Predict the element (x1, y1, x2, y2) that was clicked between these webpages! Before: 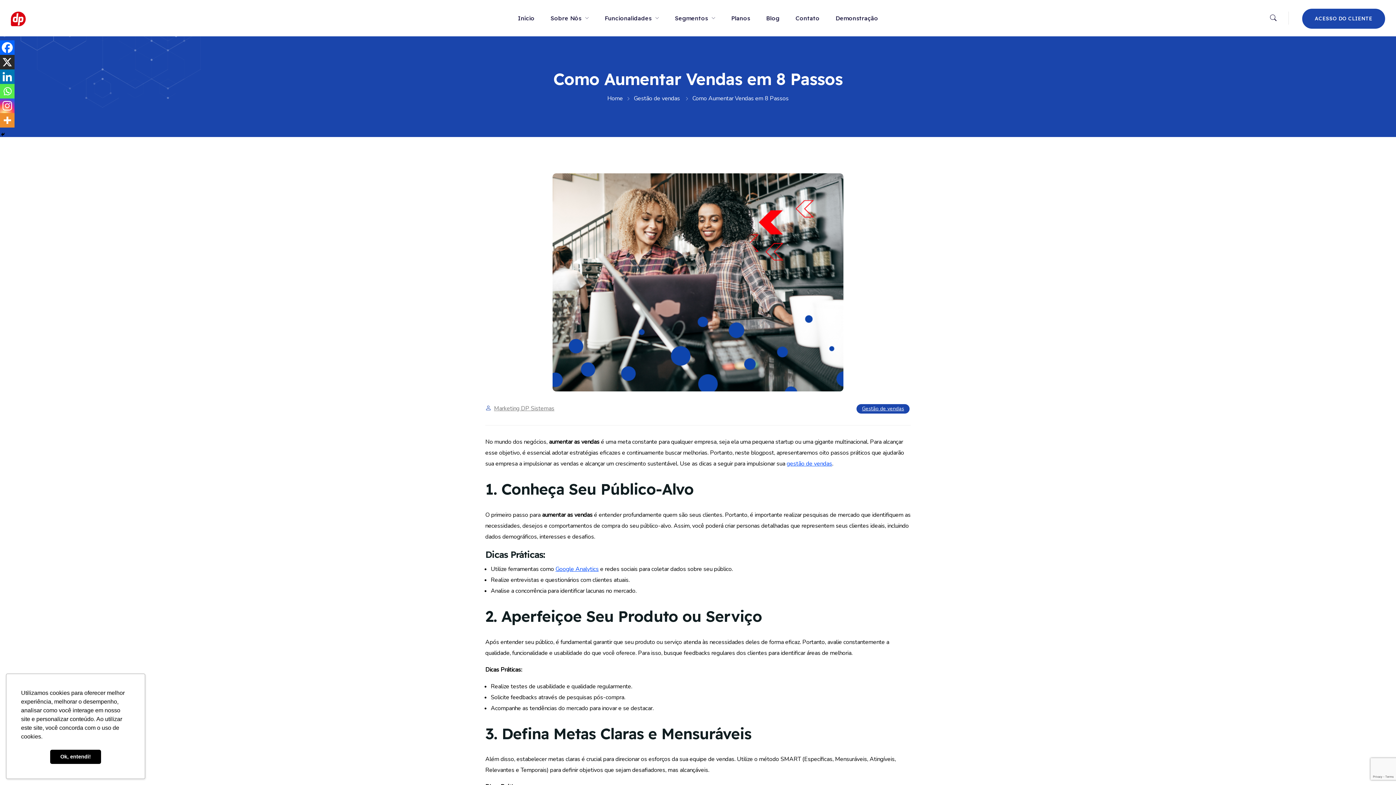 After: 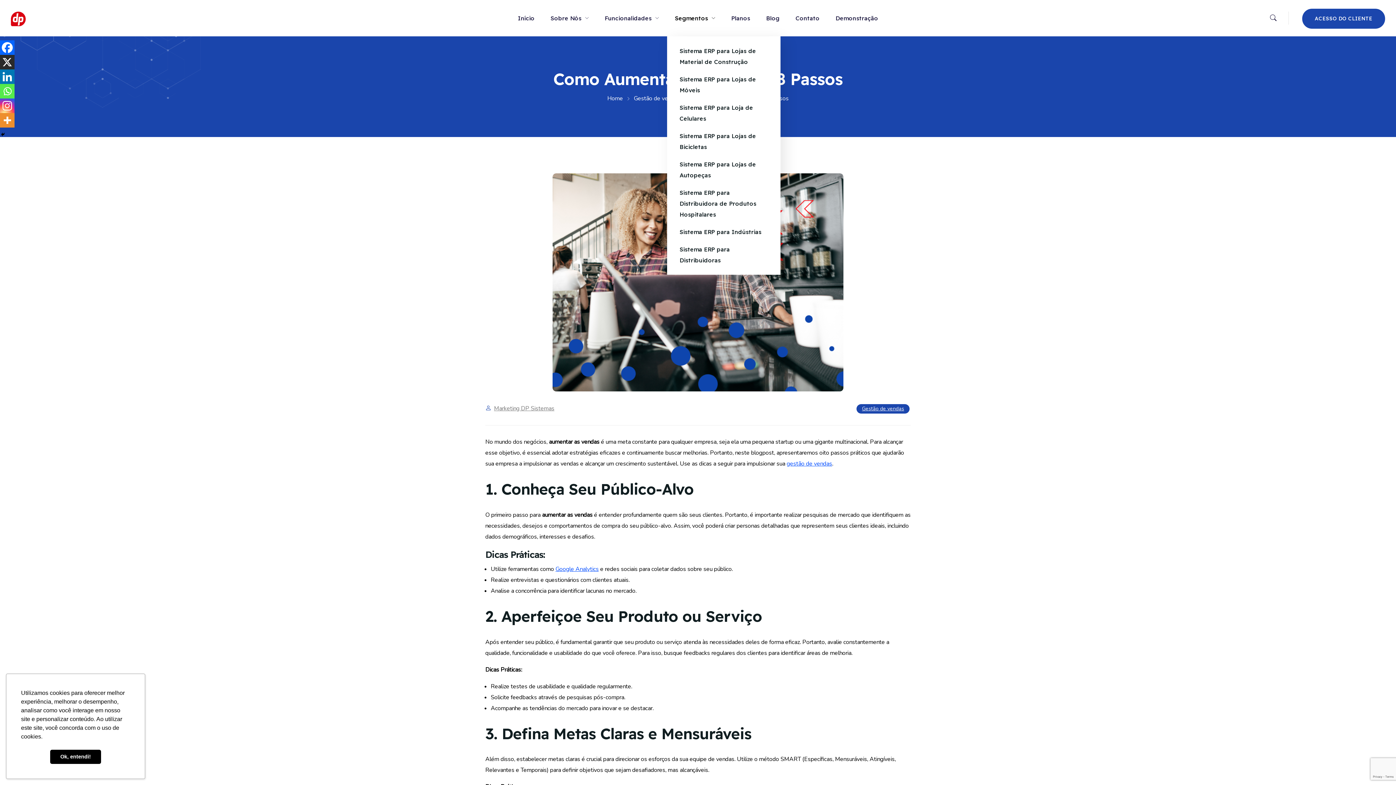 Action: bbox: (675, 14, 715, 21) label: Segmentos